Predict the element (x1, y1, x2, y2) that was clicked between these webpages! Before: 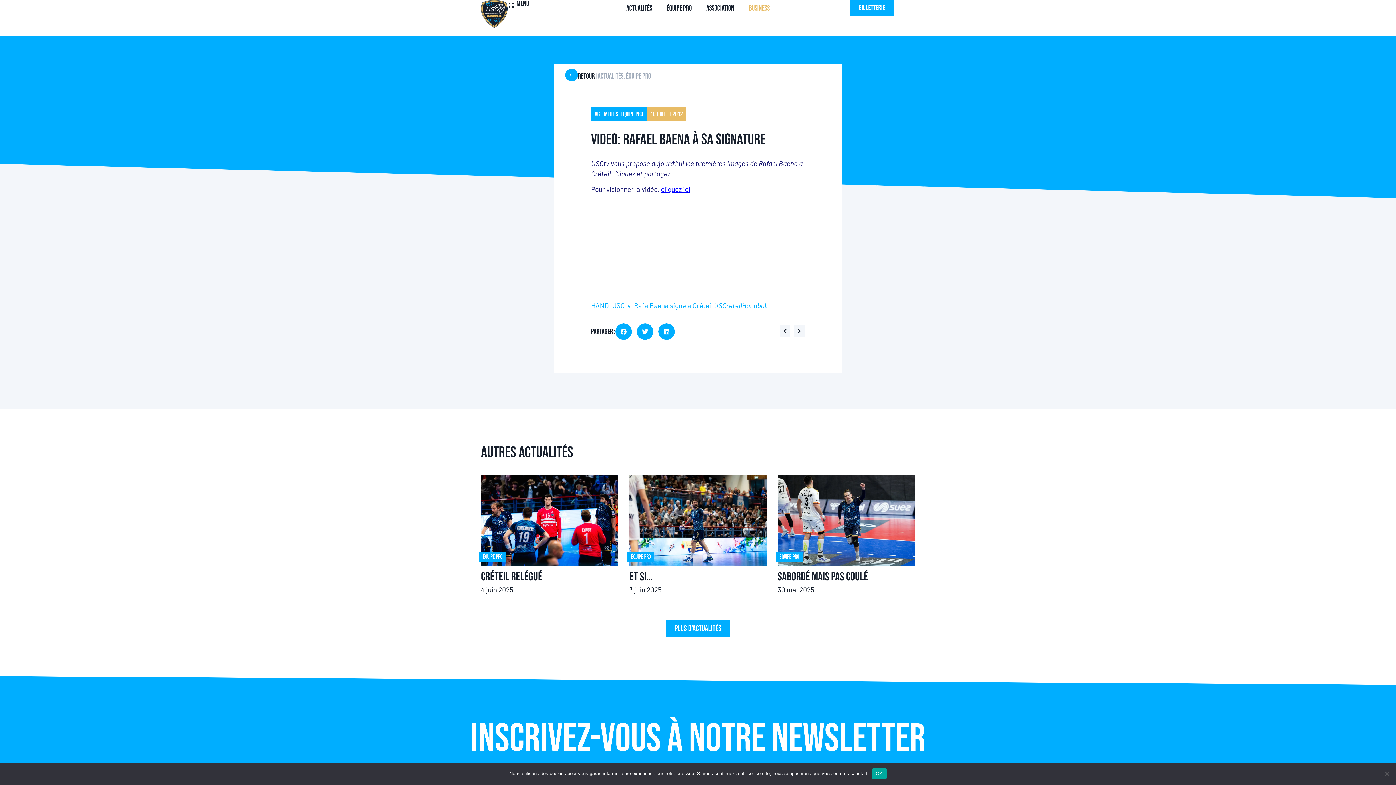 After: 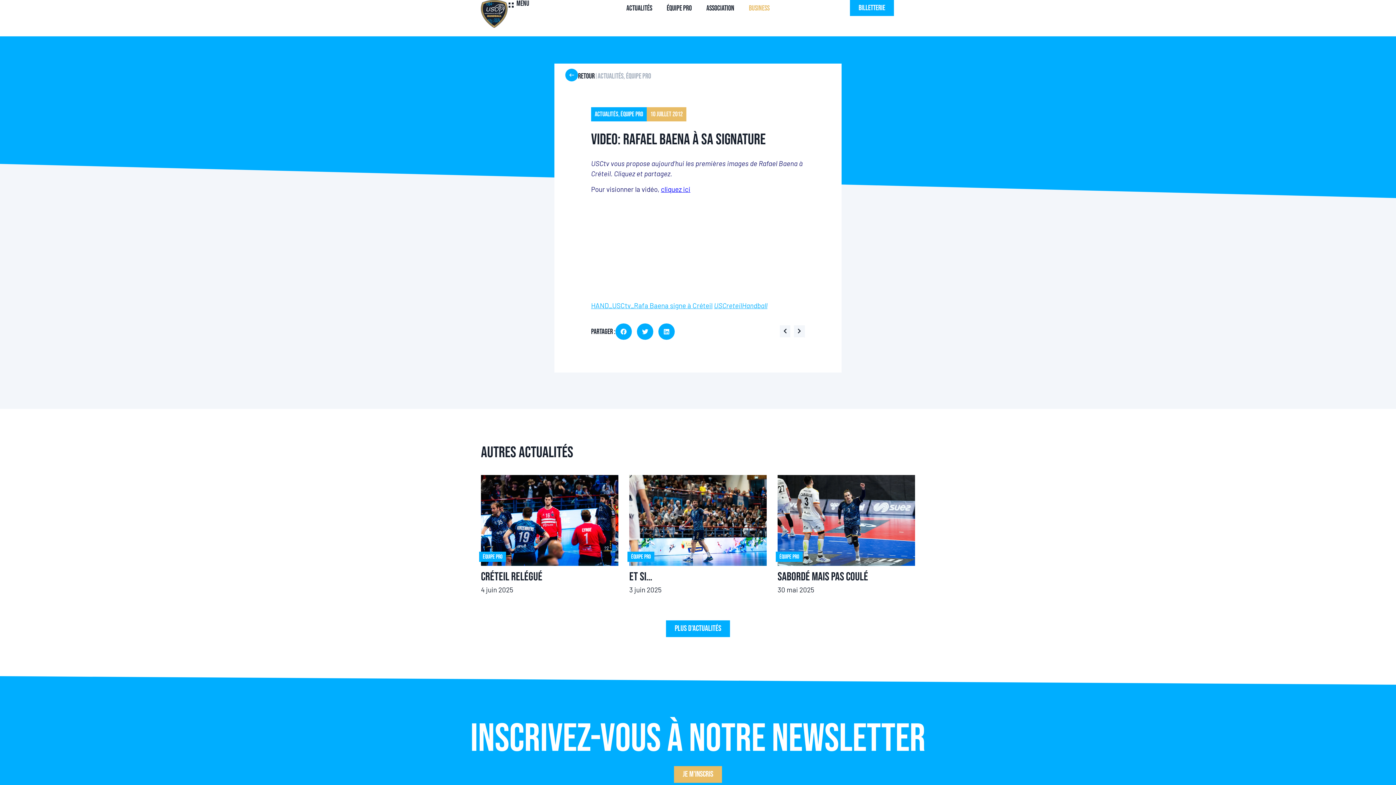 Action: bbox: (872, 768, 886, 779) label: OK